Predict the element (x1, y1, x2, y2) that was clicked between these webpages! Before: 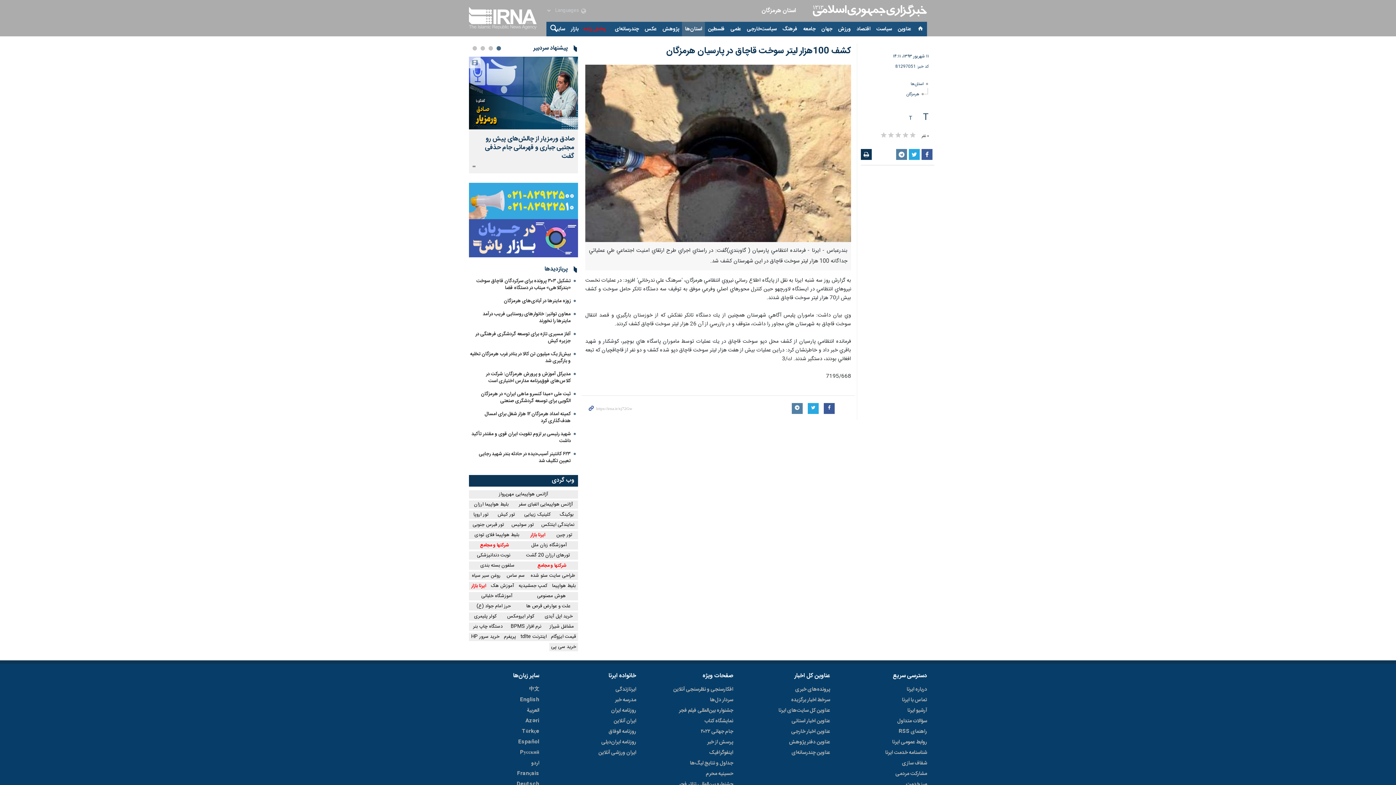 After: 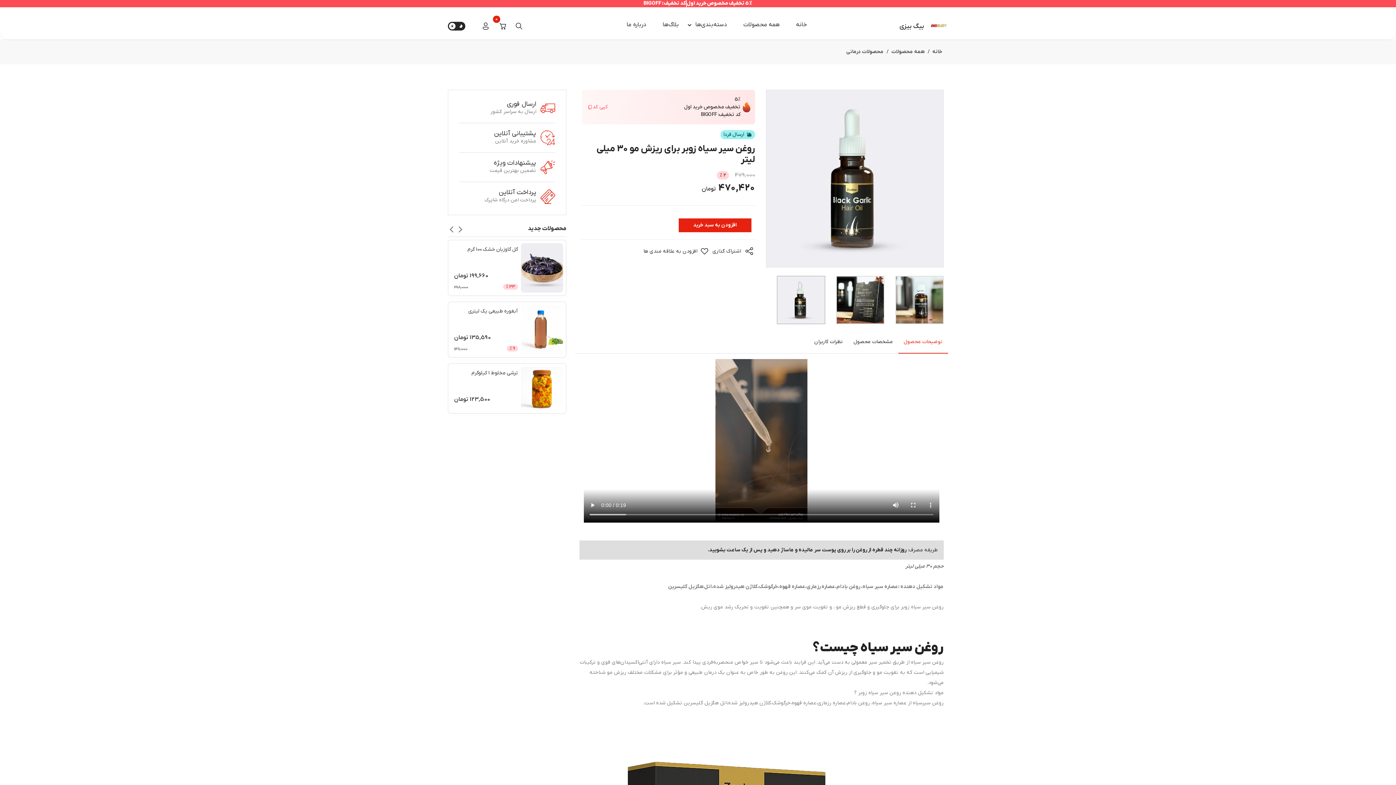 Action: bbox: (469, 572, 503, 580) label: روغن سیر سیاه